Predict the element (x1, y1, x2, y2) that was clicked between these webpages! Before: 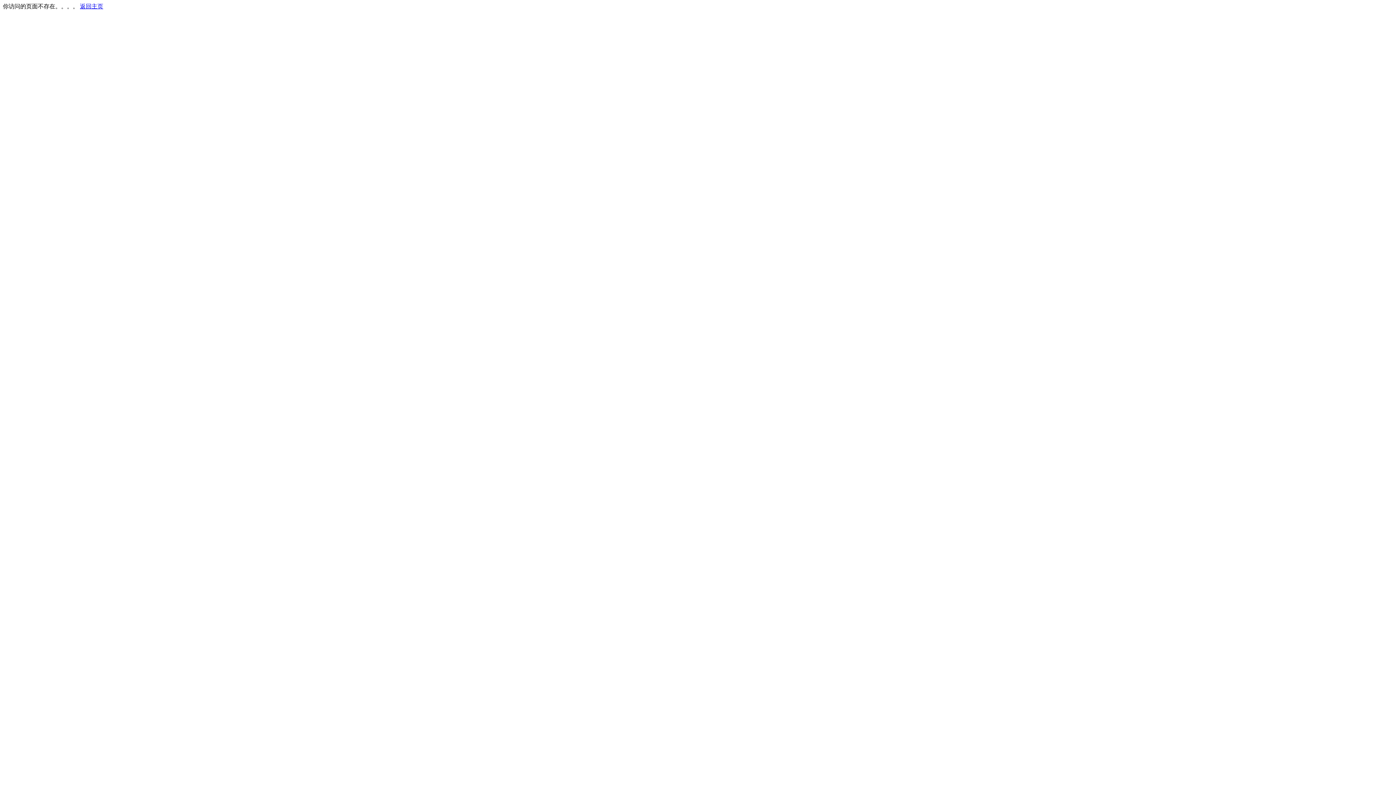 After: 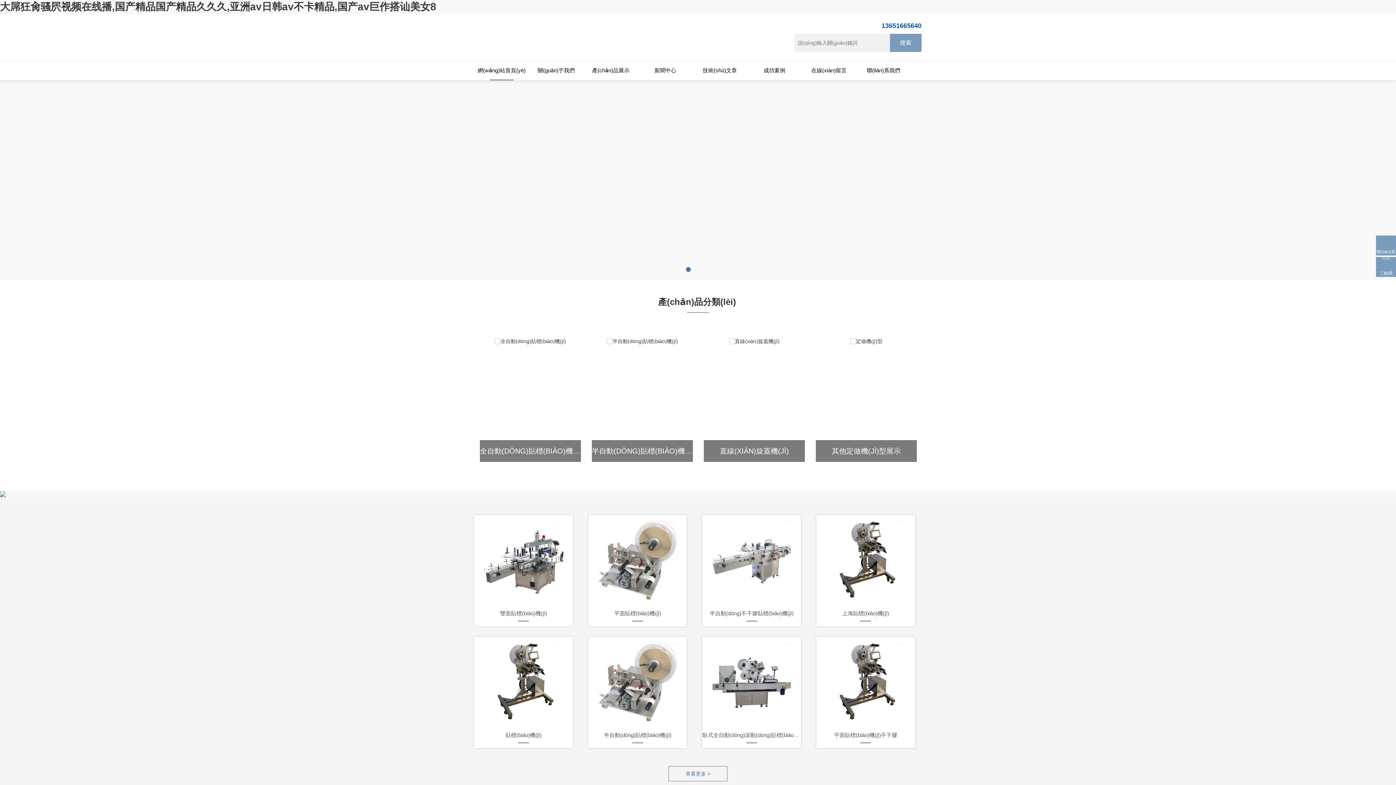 Action: label: 返回主页 bbox: (80, 3, 103, 9)